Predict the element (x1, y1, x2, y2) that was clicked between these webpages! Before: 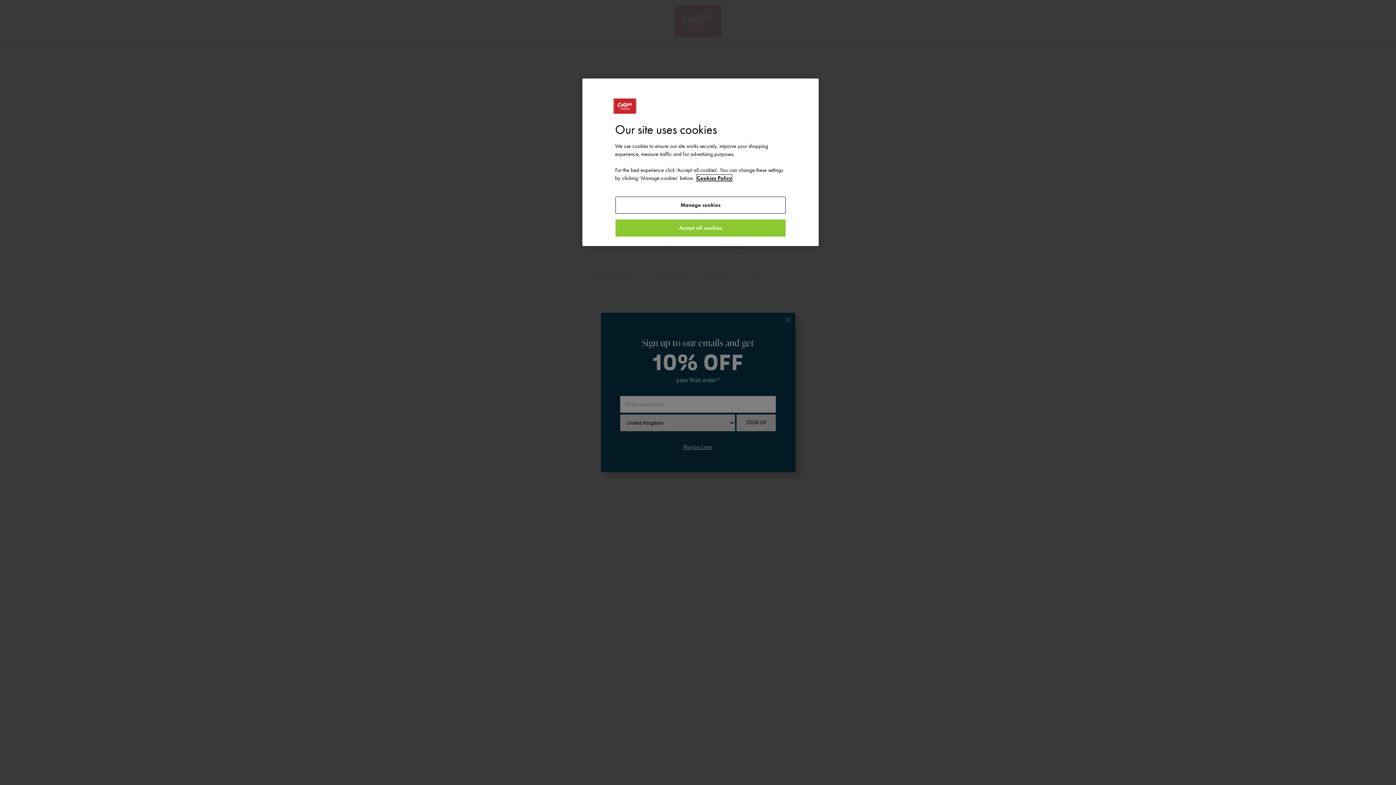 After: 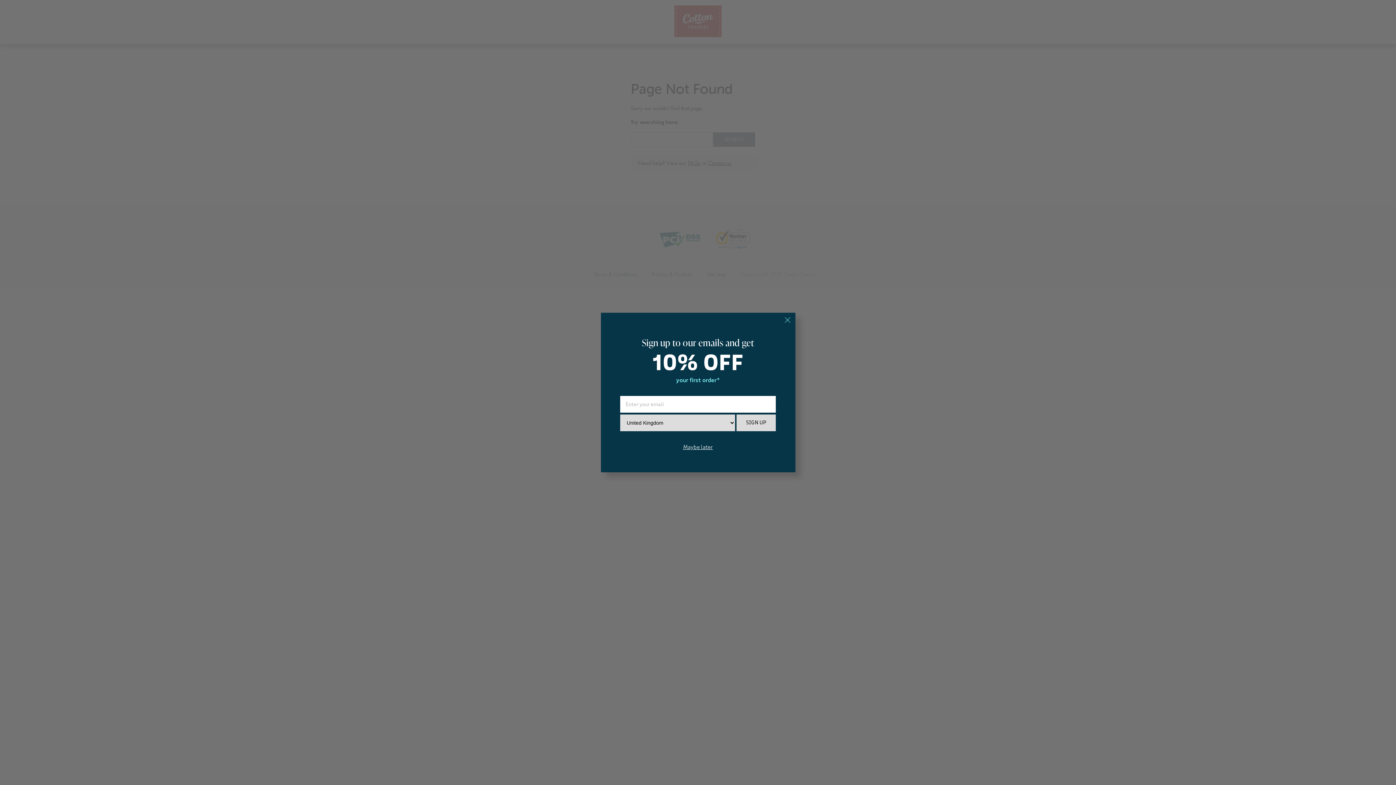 Action: label: Accept all cookies bbox: (615, 219, 785, 236)